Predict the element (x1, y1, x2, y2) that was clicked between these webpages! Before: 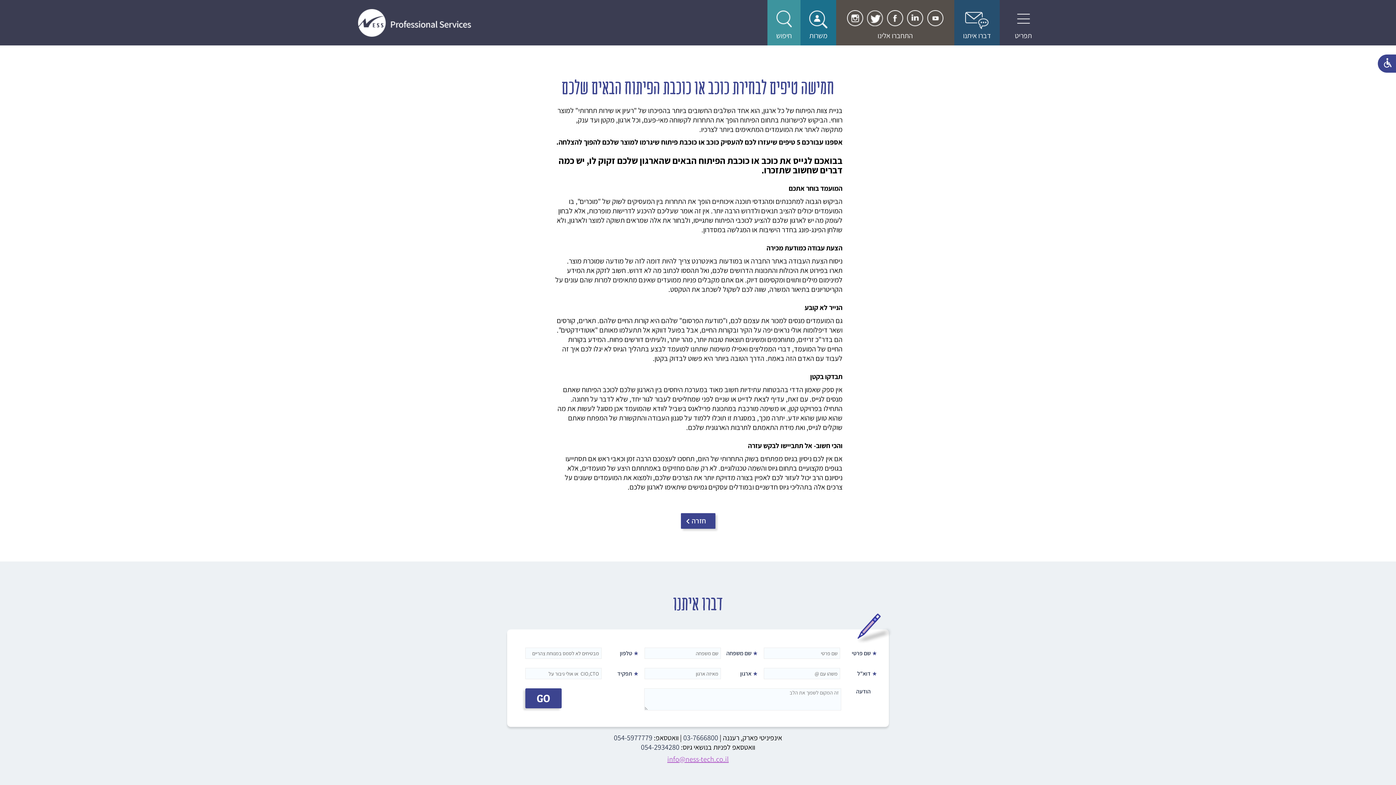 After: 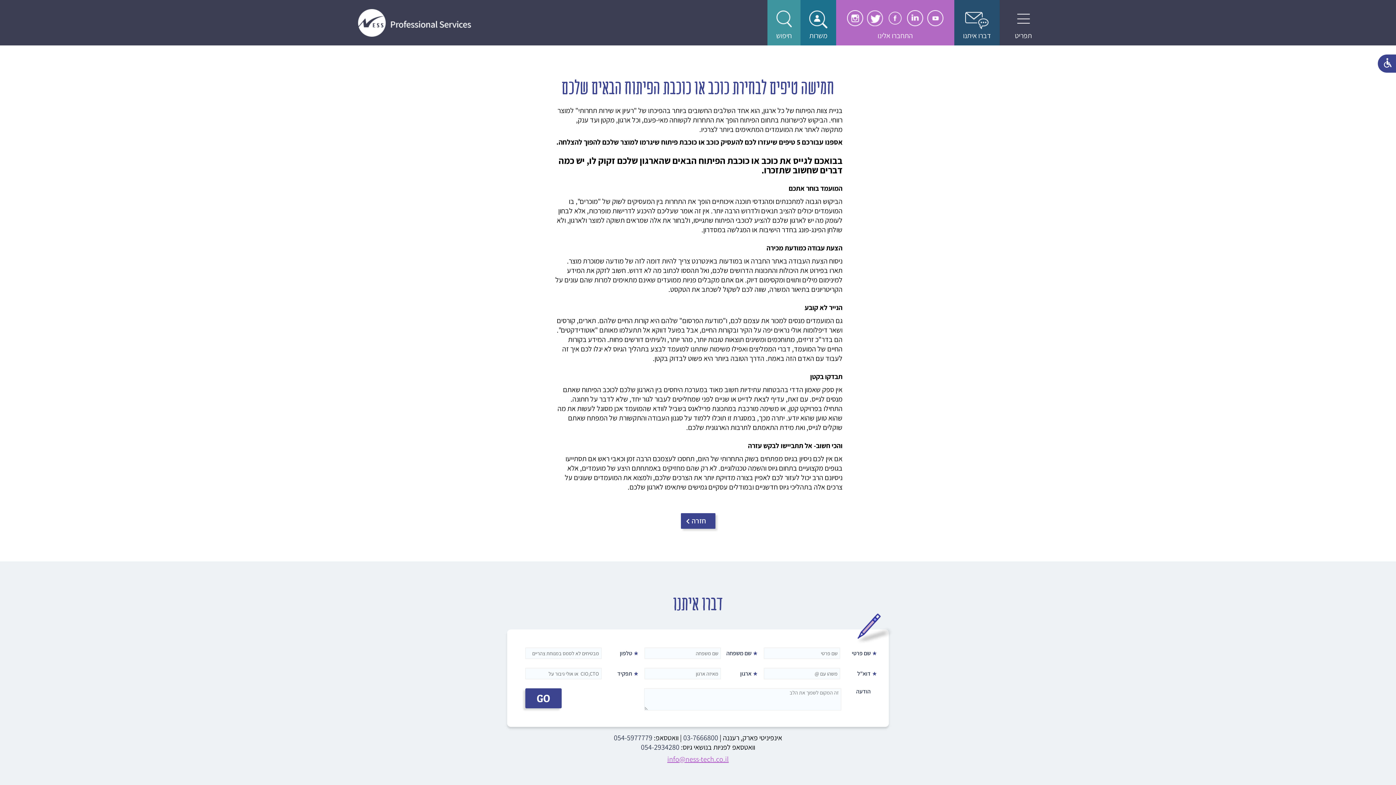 Action: bbox: (887, 9, 903, 26) label: אל ערוץ הפייסבוק שלנו